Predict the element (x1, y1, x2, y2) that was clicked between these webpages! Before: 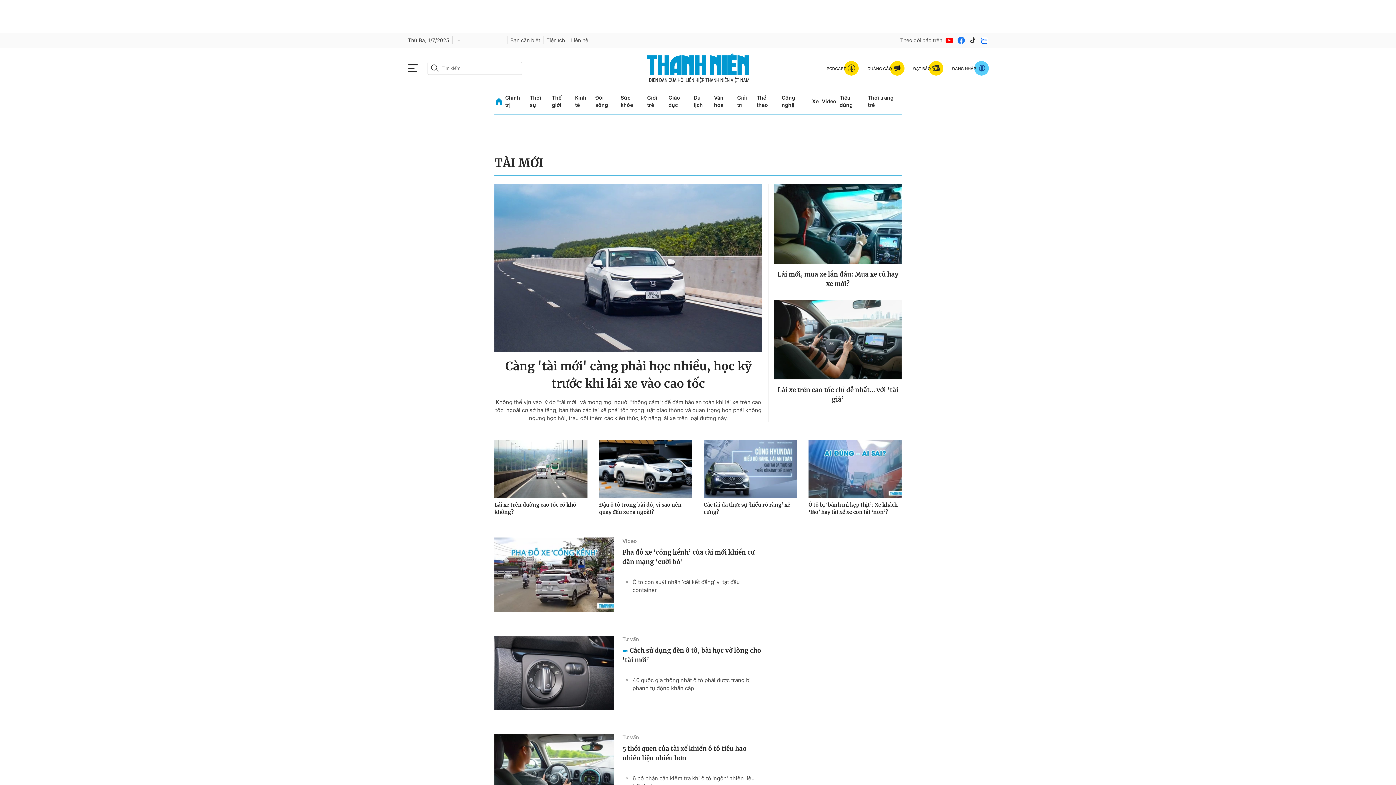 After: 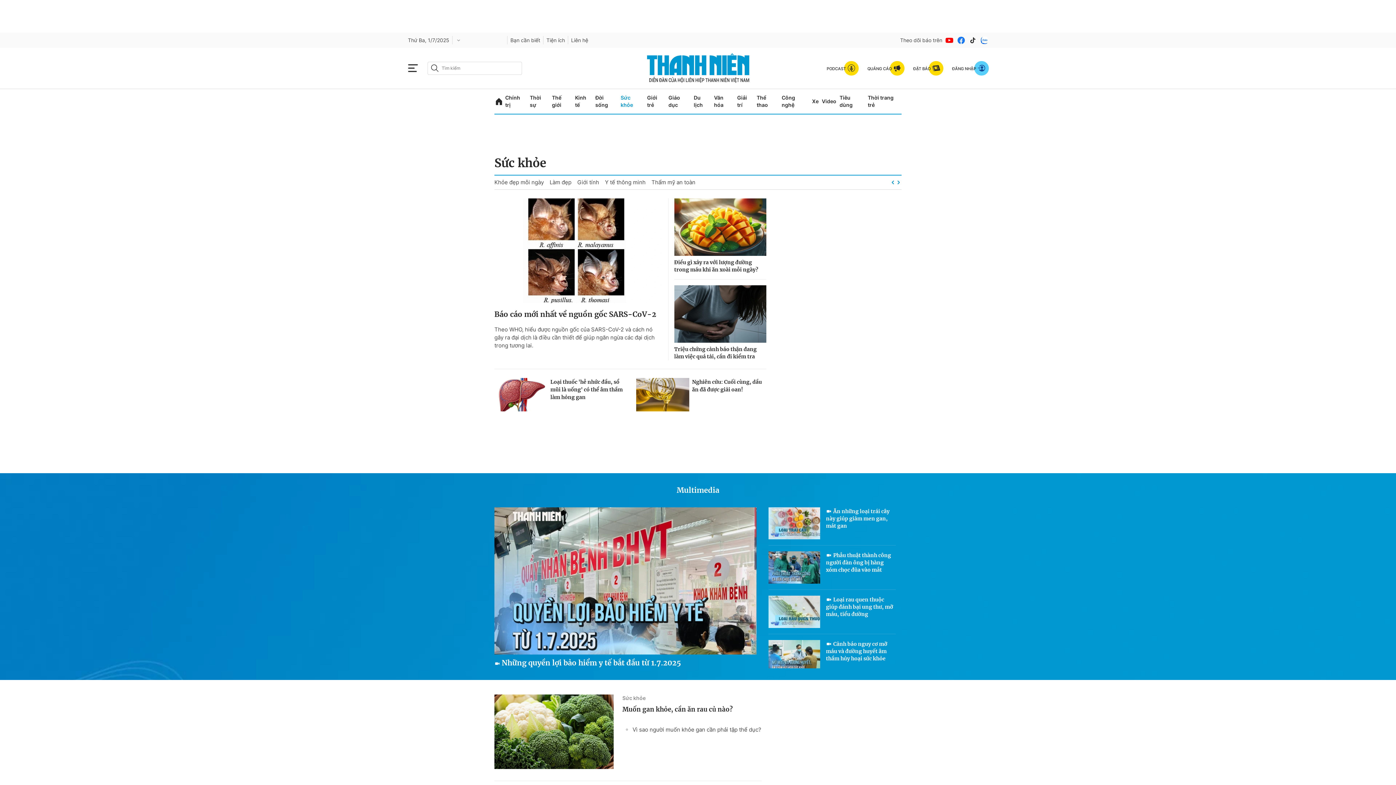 Action: label: Sức khỏe bbox: (620, 89, 644, 113)